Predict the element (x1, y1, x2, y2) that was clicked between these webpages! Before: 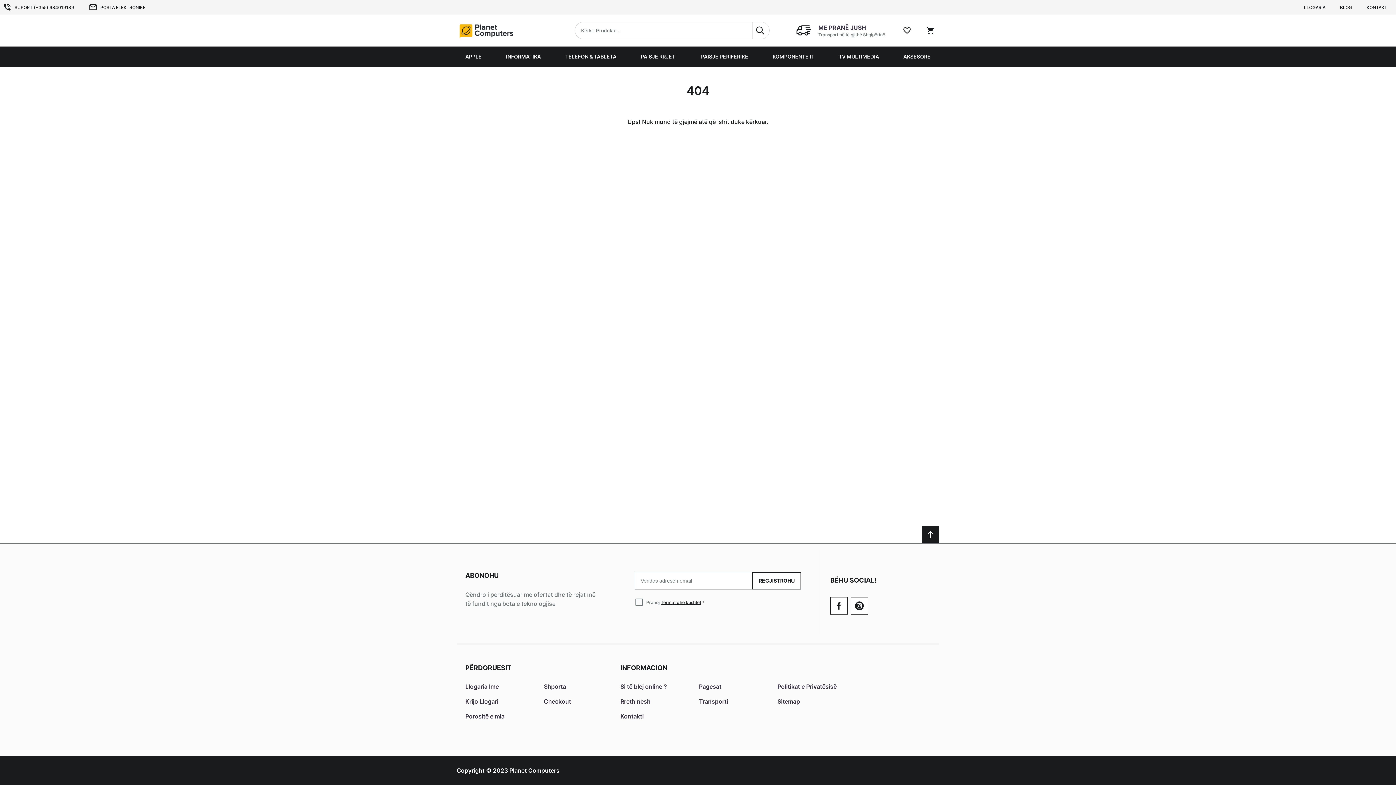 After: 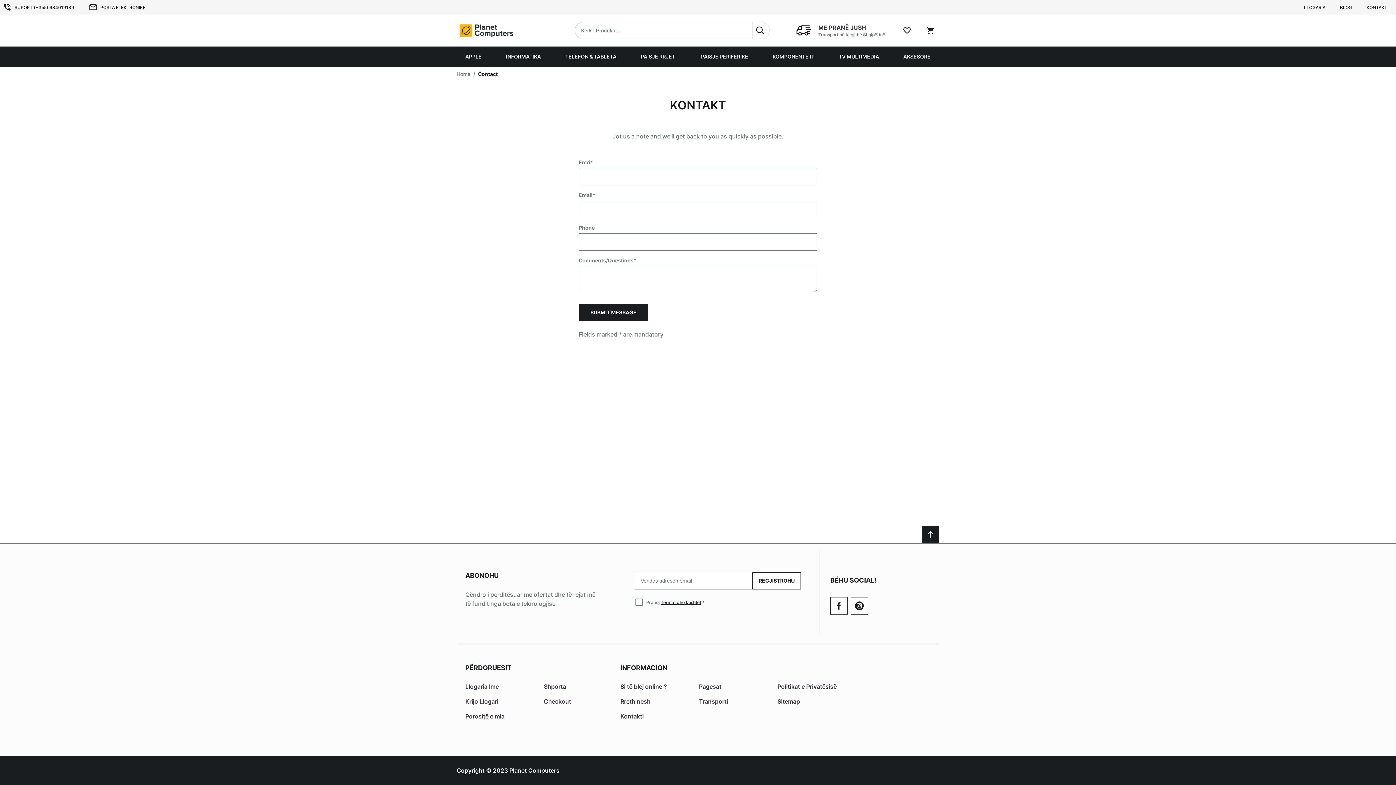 Action: label: KONTAKT bbox: (1364, 0, 1390, 14)